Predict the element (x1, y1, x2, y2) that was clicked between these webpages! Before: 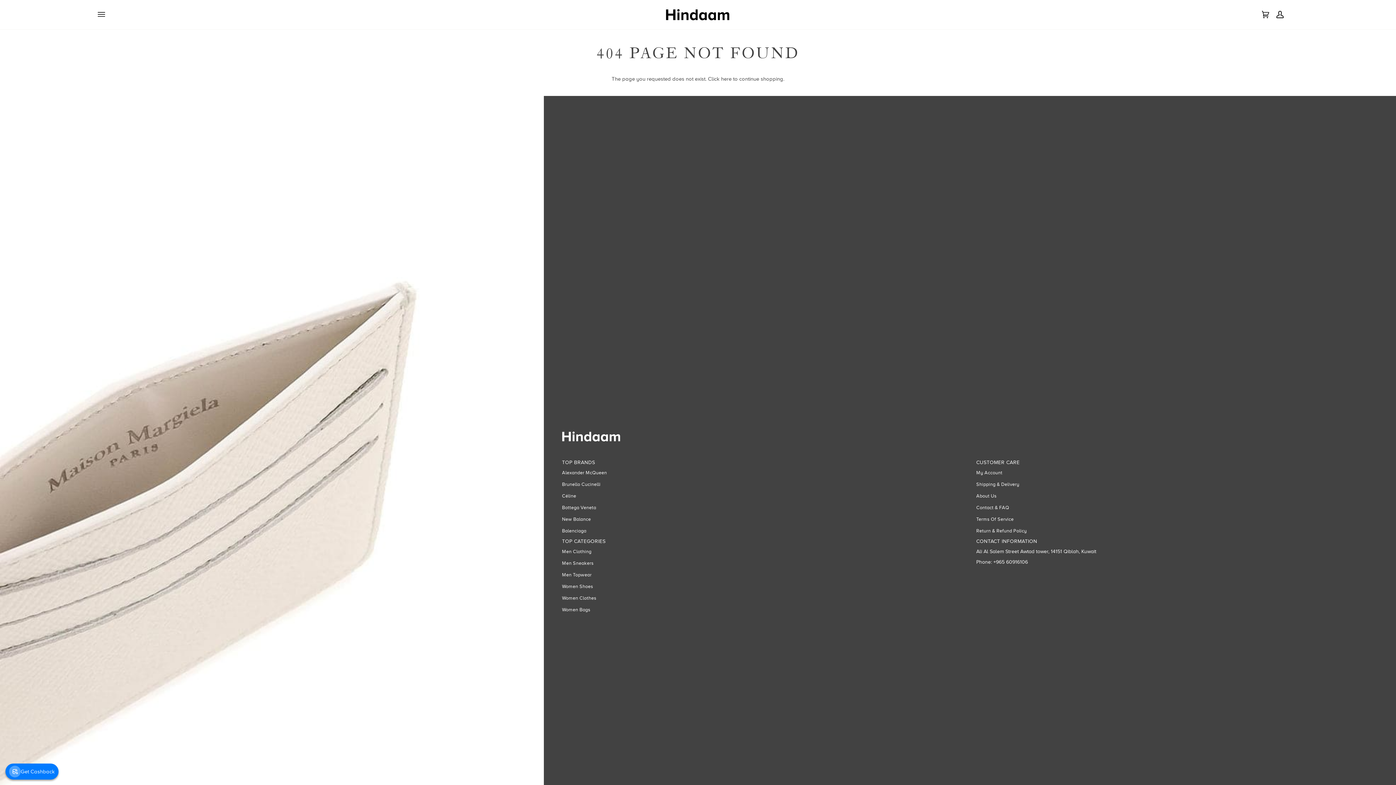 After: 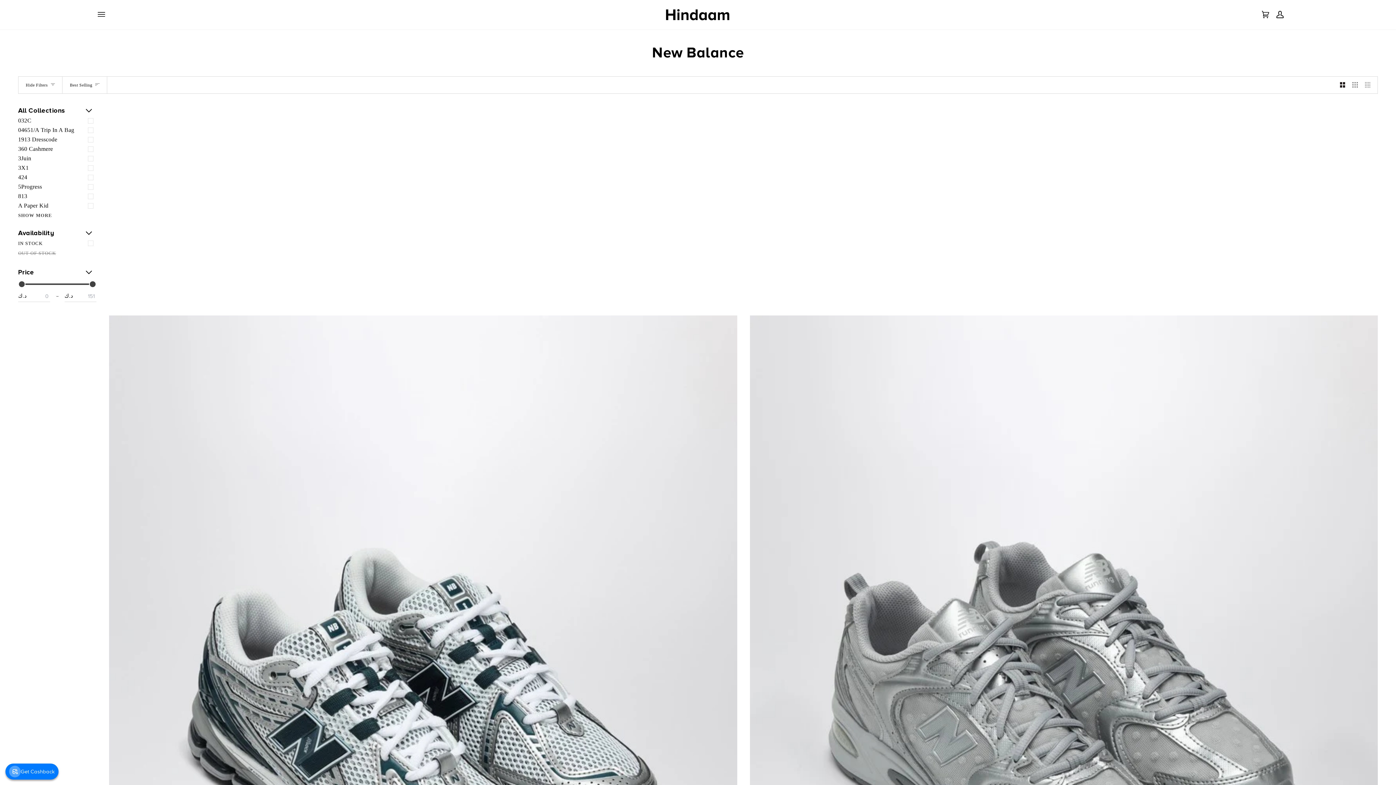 Action: bbox: (562, 516, 591, 522) label: New Balance